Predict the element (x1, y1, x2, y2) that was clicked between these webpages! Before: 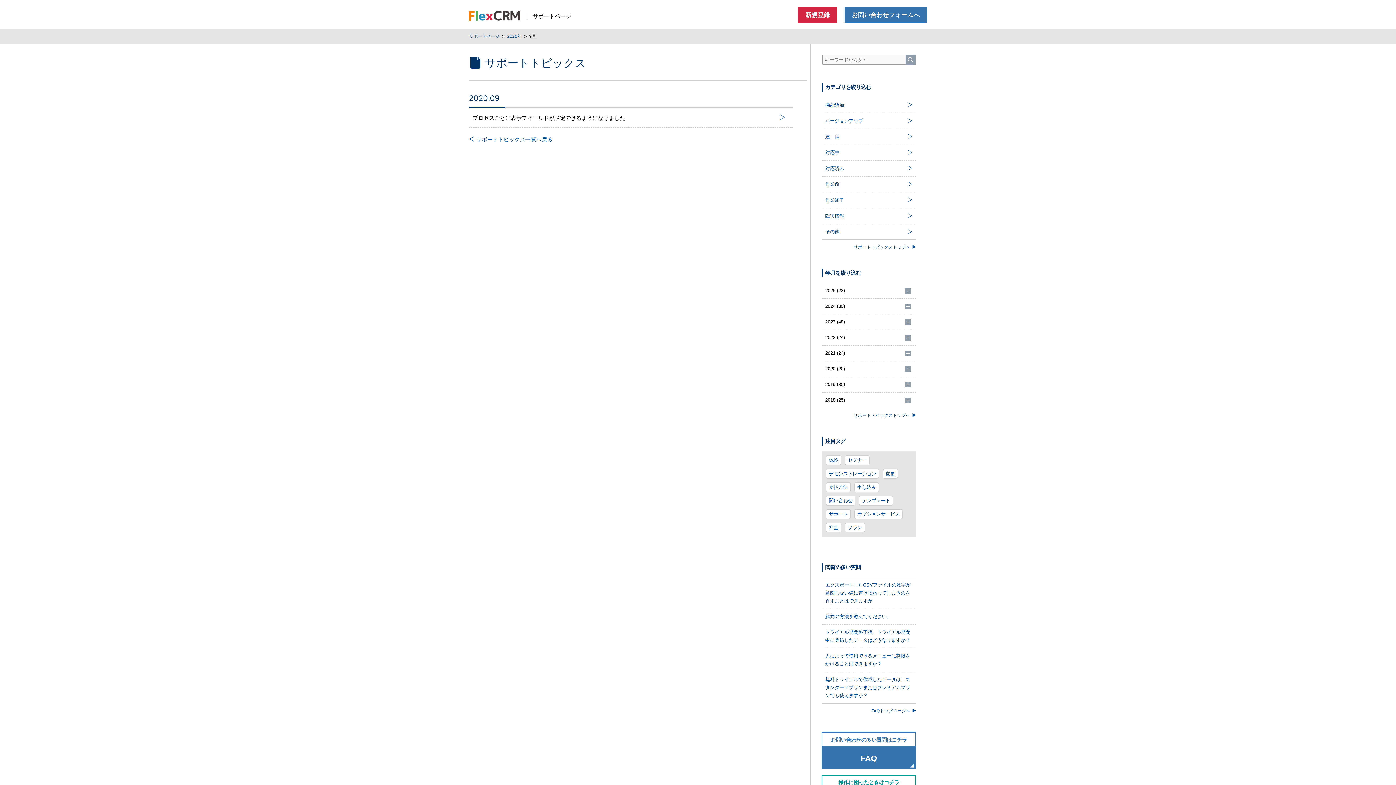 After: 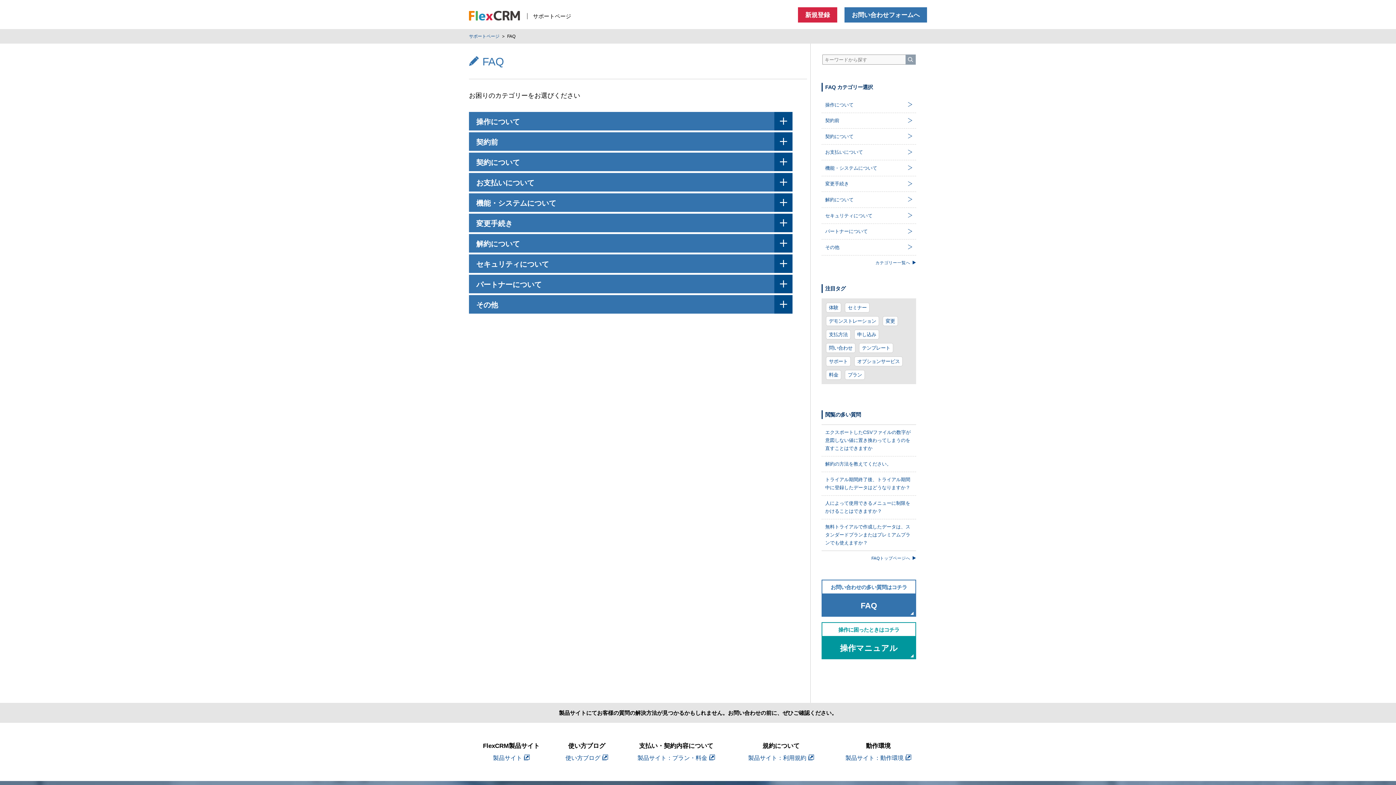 Action: label: FAQトップページへ bbox: (871, 706, 916, 715)